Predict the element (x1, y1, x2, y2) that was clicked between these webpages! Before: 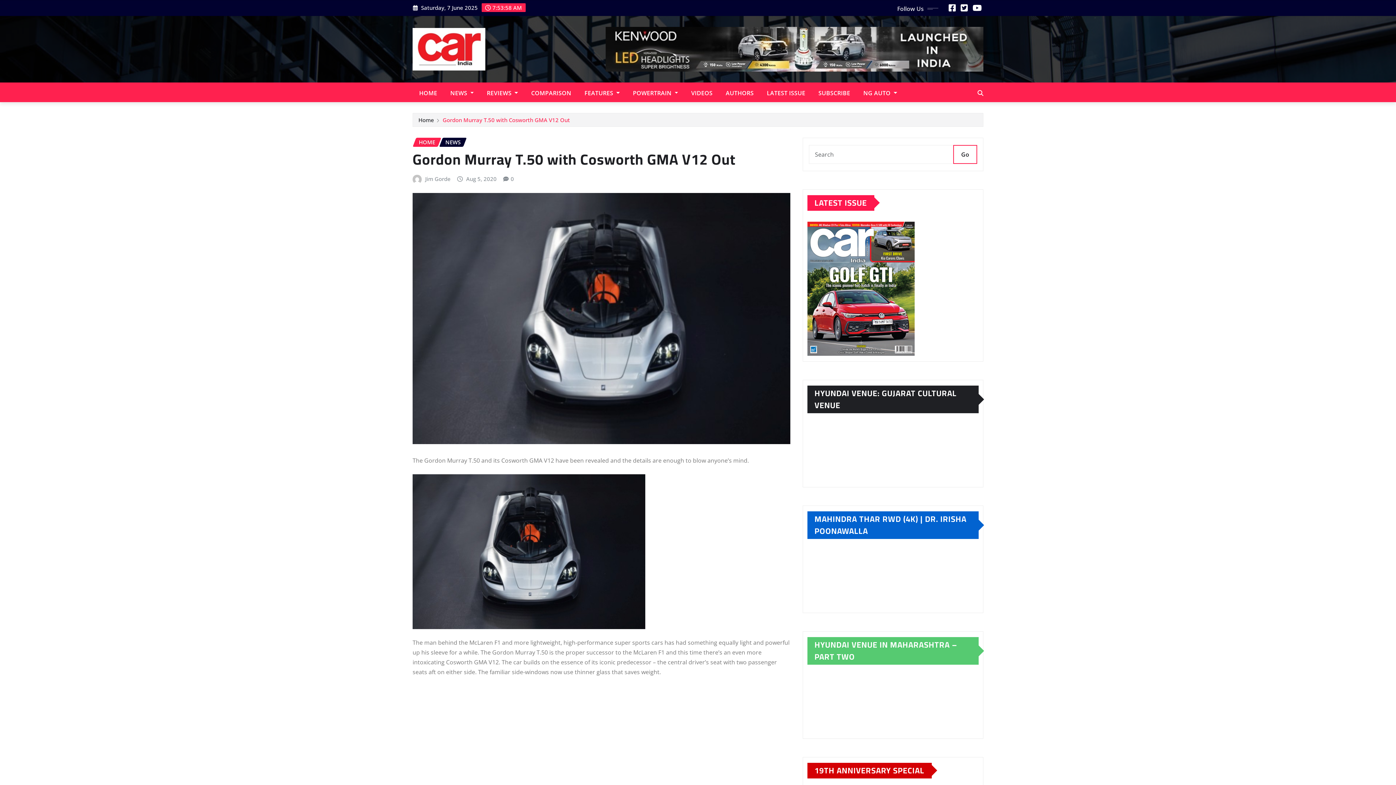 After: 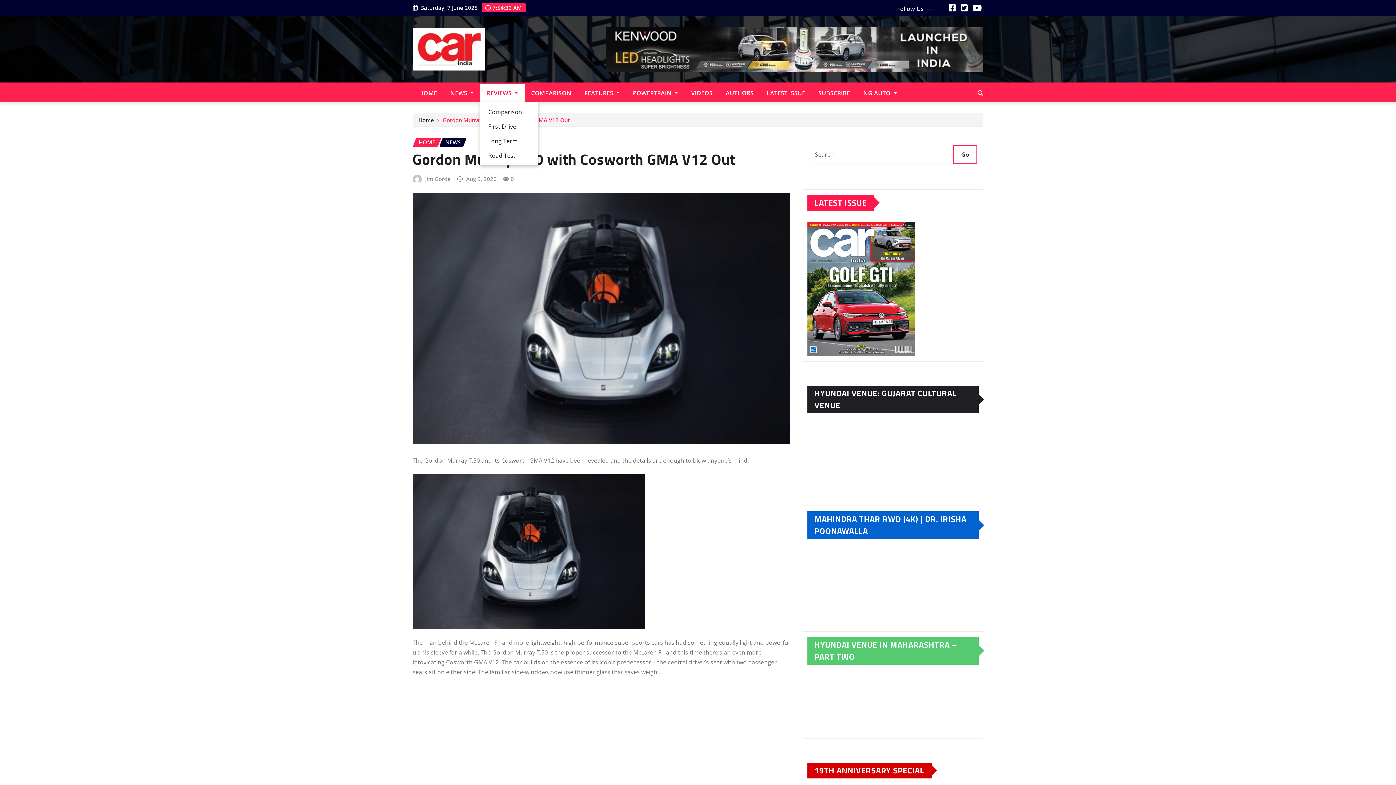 Action: bbox: (480, 83, 524, 102) label: REVIEWS 